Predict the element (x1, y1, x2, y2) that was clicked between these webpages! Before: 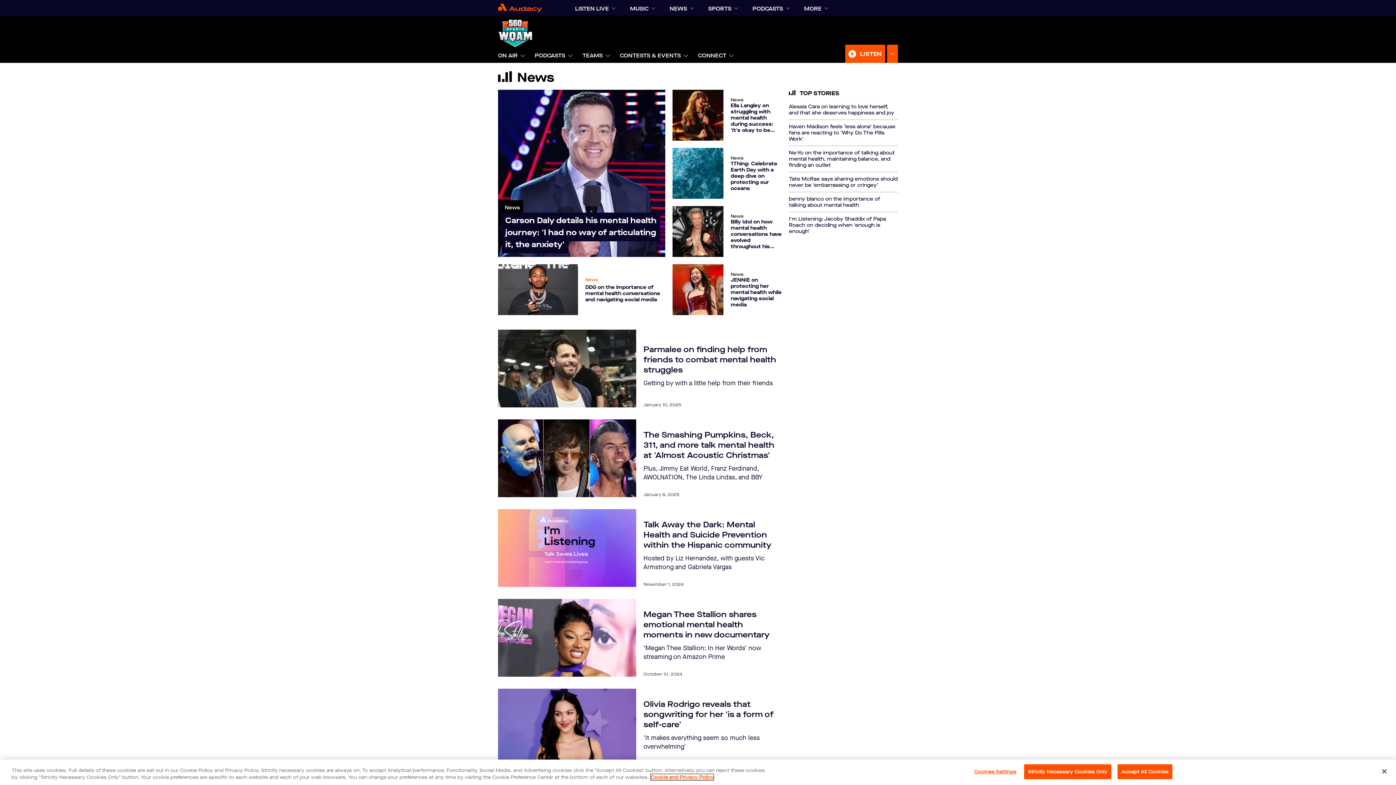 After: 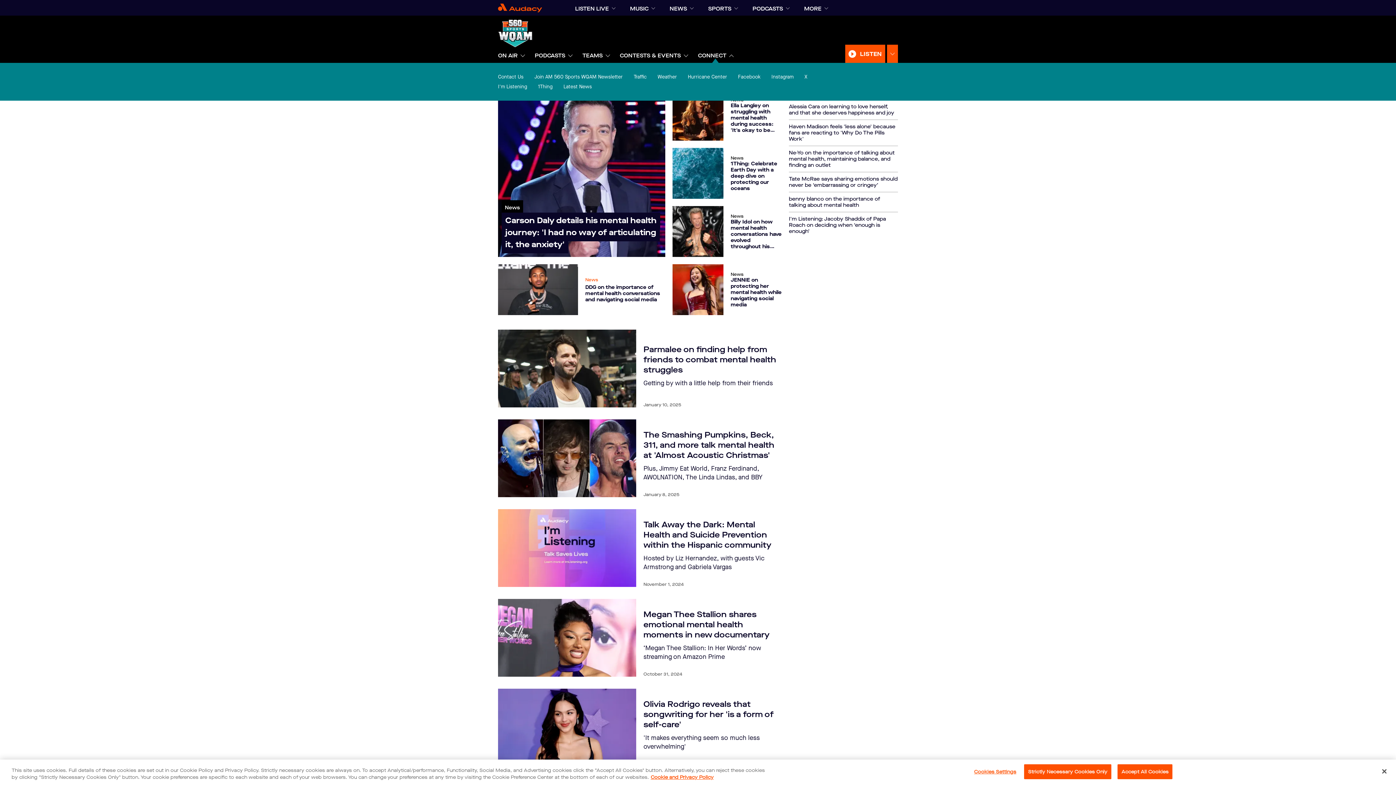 Action: bbox: (698, 48, 726, 62) label: CONNECT